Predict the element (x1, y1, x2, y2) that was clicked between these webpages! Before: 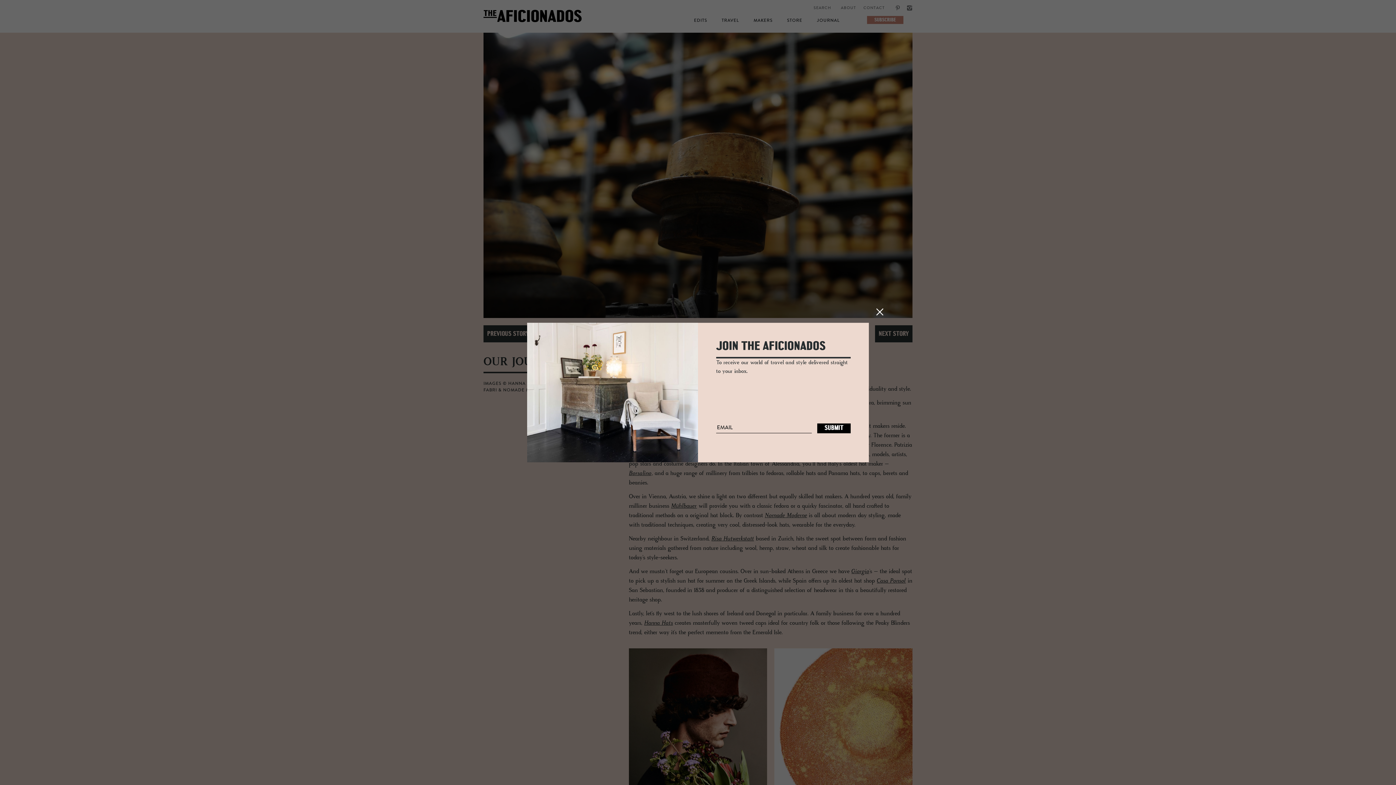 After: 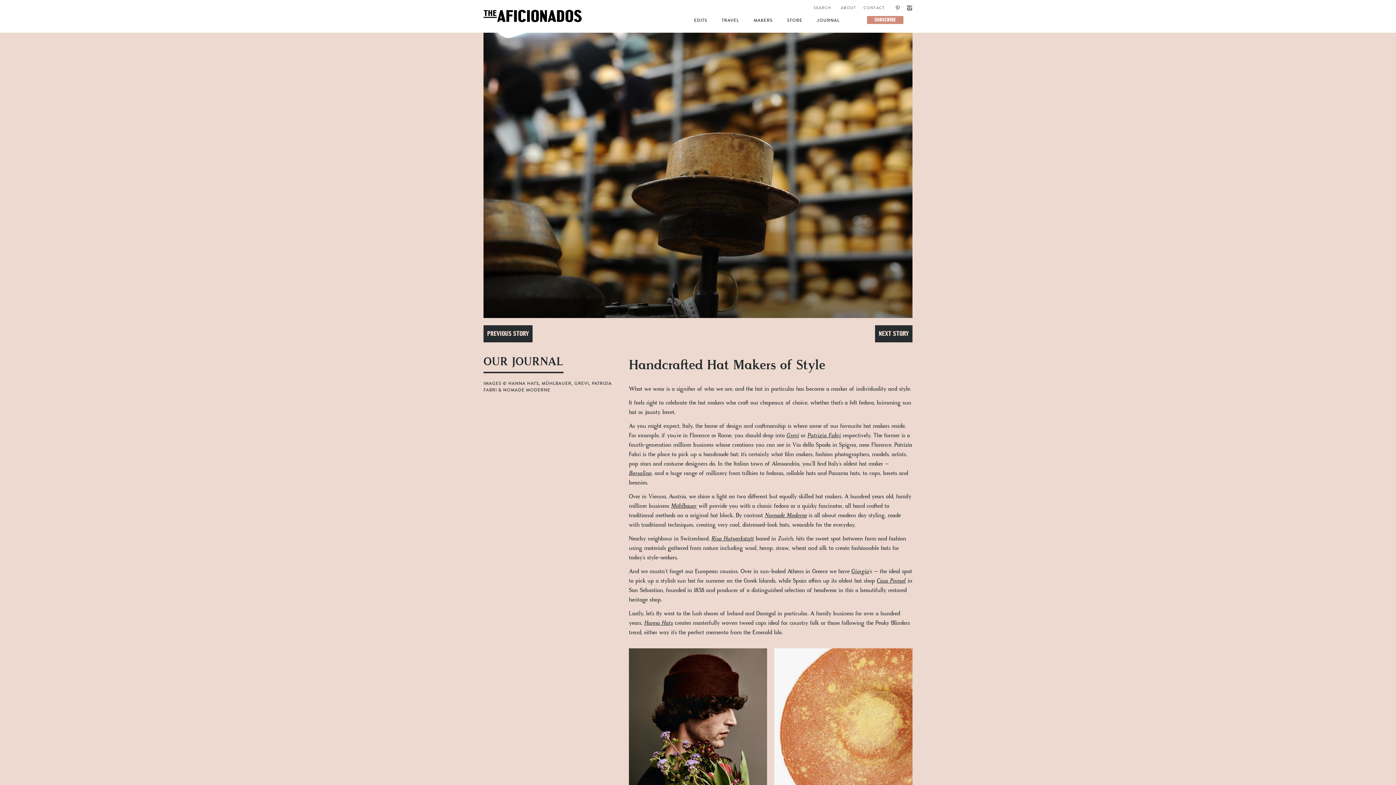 Action: bbox: (872, 304, 887, 322)